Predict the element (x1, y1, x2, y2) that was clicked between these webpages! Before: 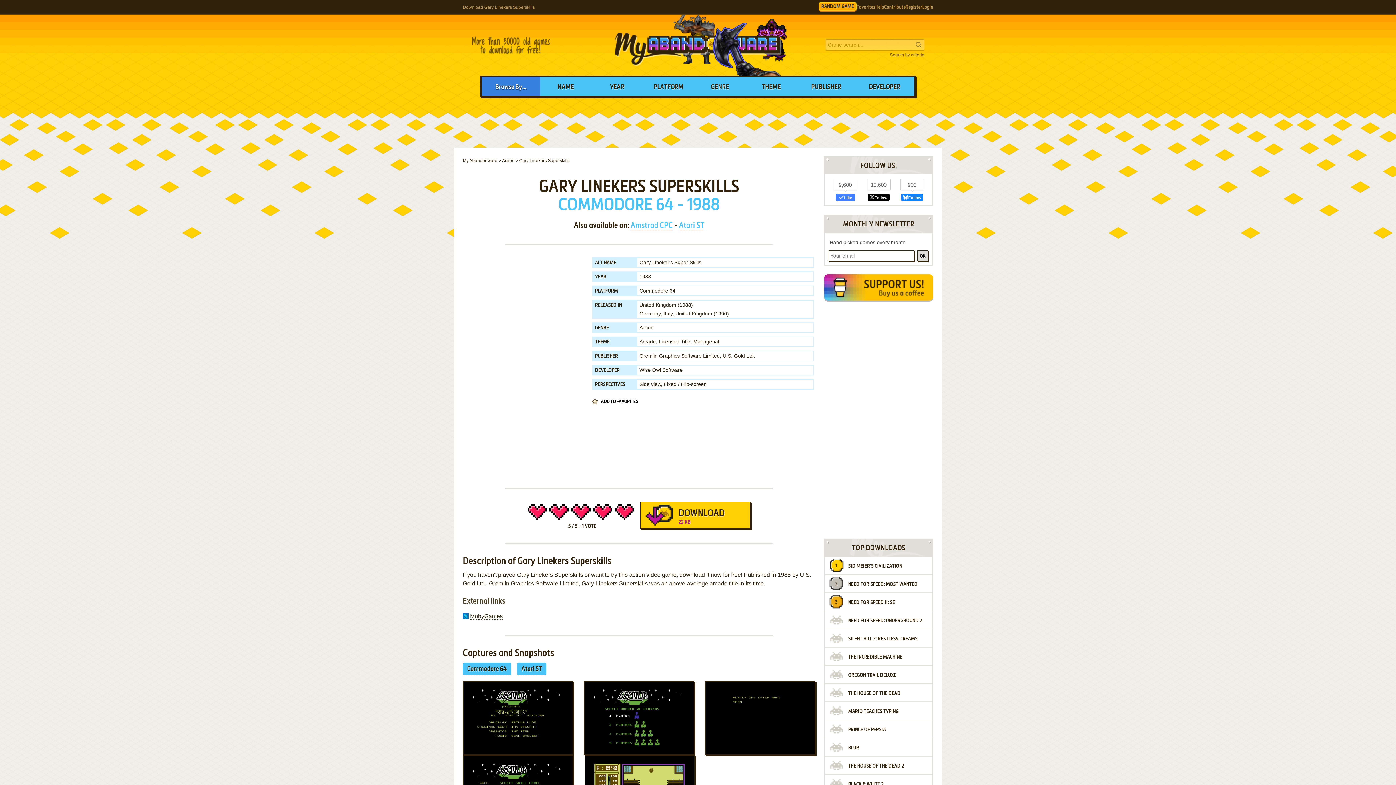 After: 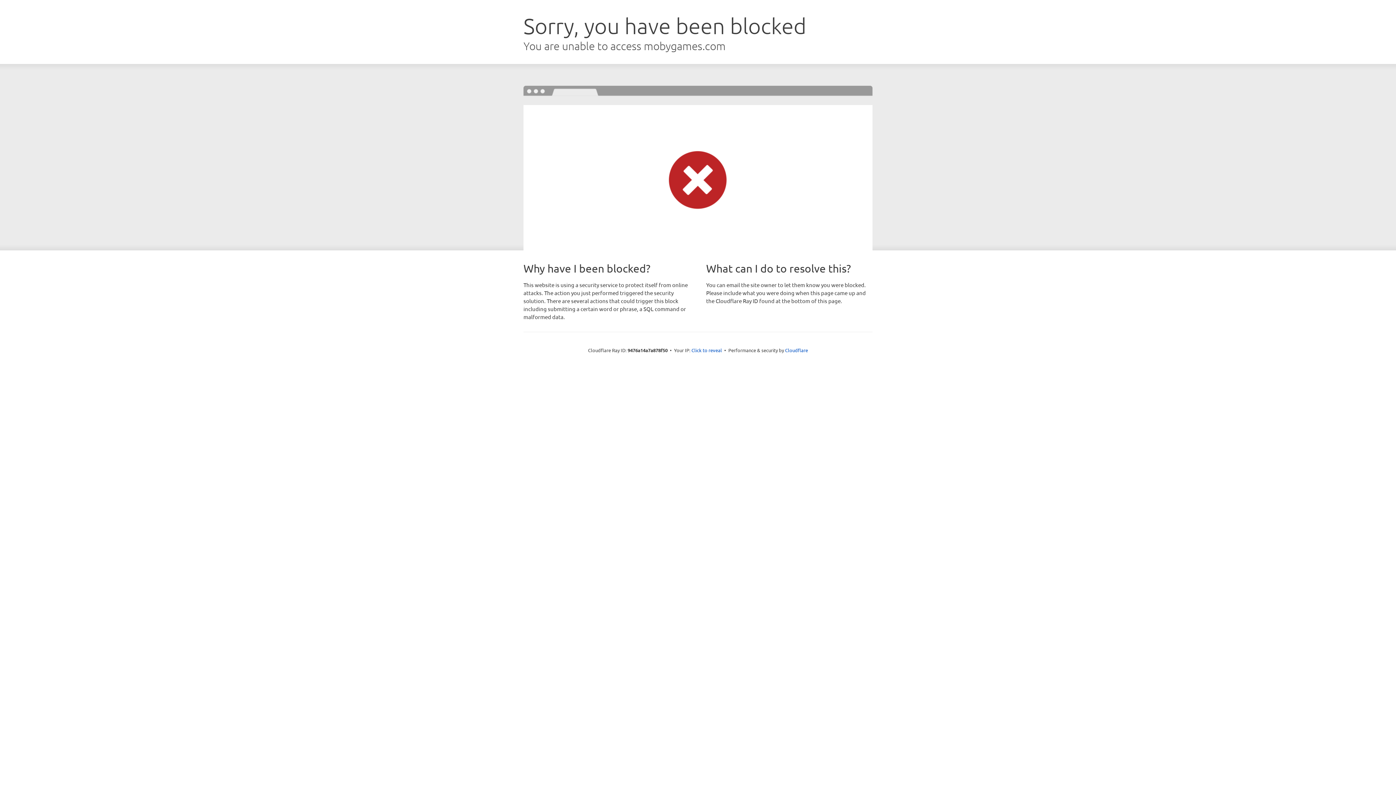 Action: bbox: (470, 613, 502, 620) label: MobyGames